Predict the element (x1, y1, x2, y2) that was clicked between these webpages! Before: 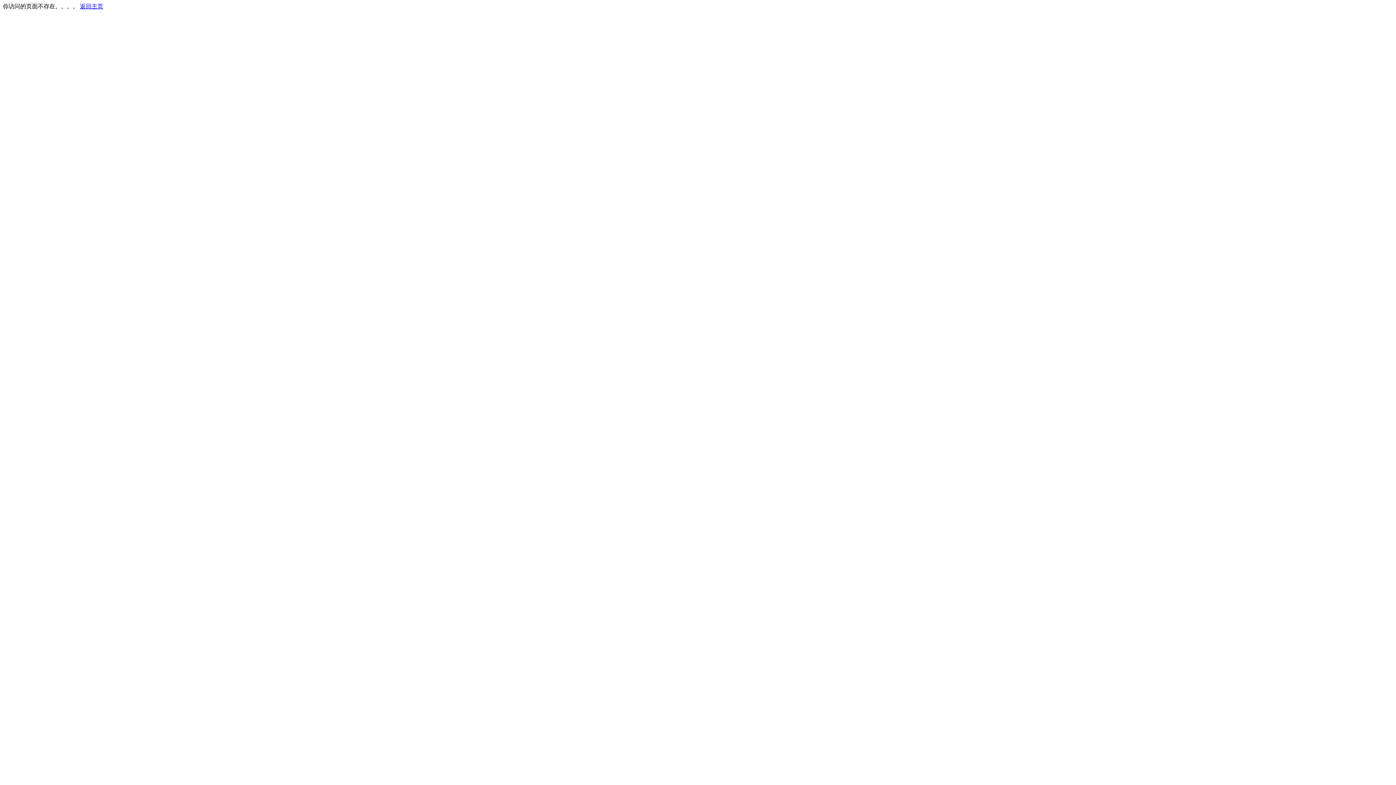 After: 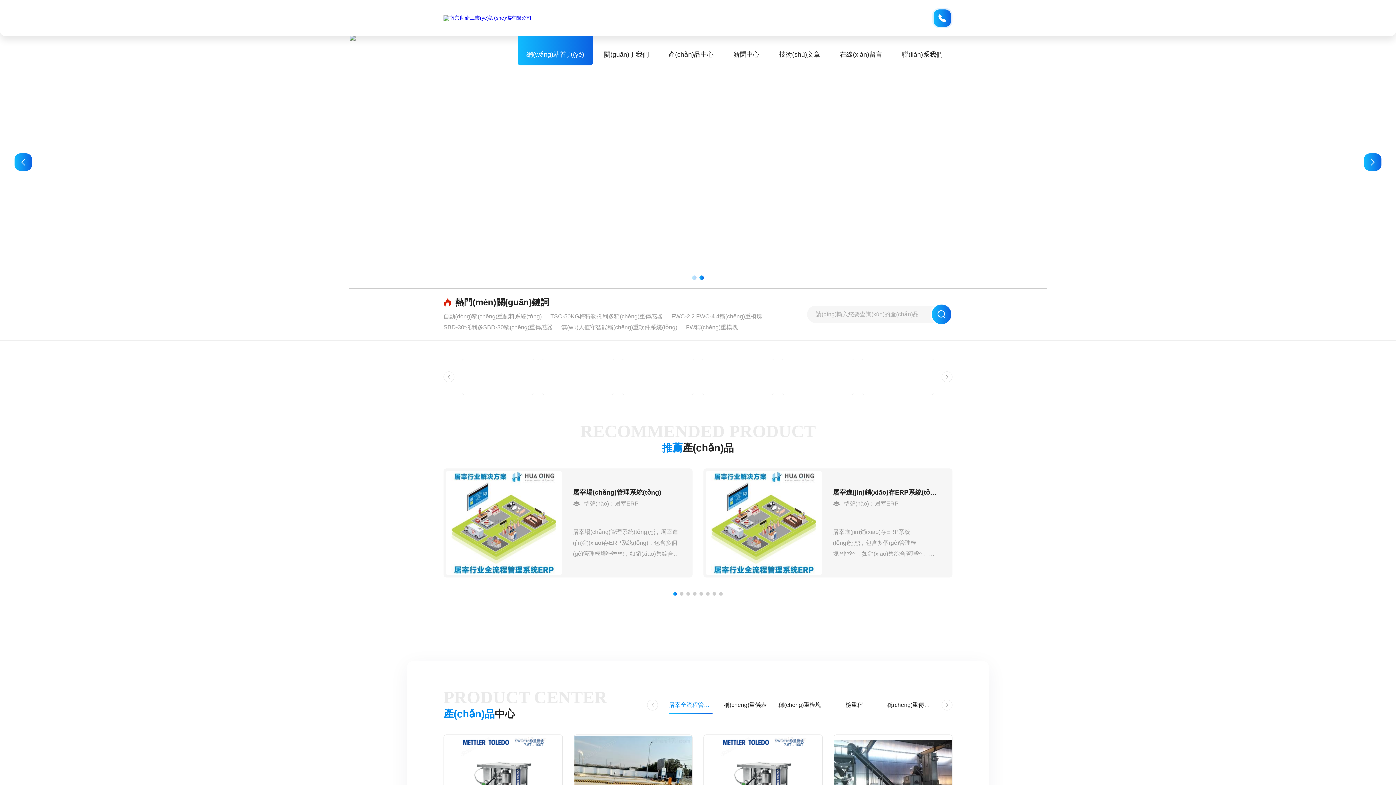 Action: label: 返回主页 bbox: (80, 3, 103, 9)